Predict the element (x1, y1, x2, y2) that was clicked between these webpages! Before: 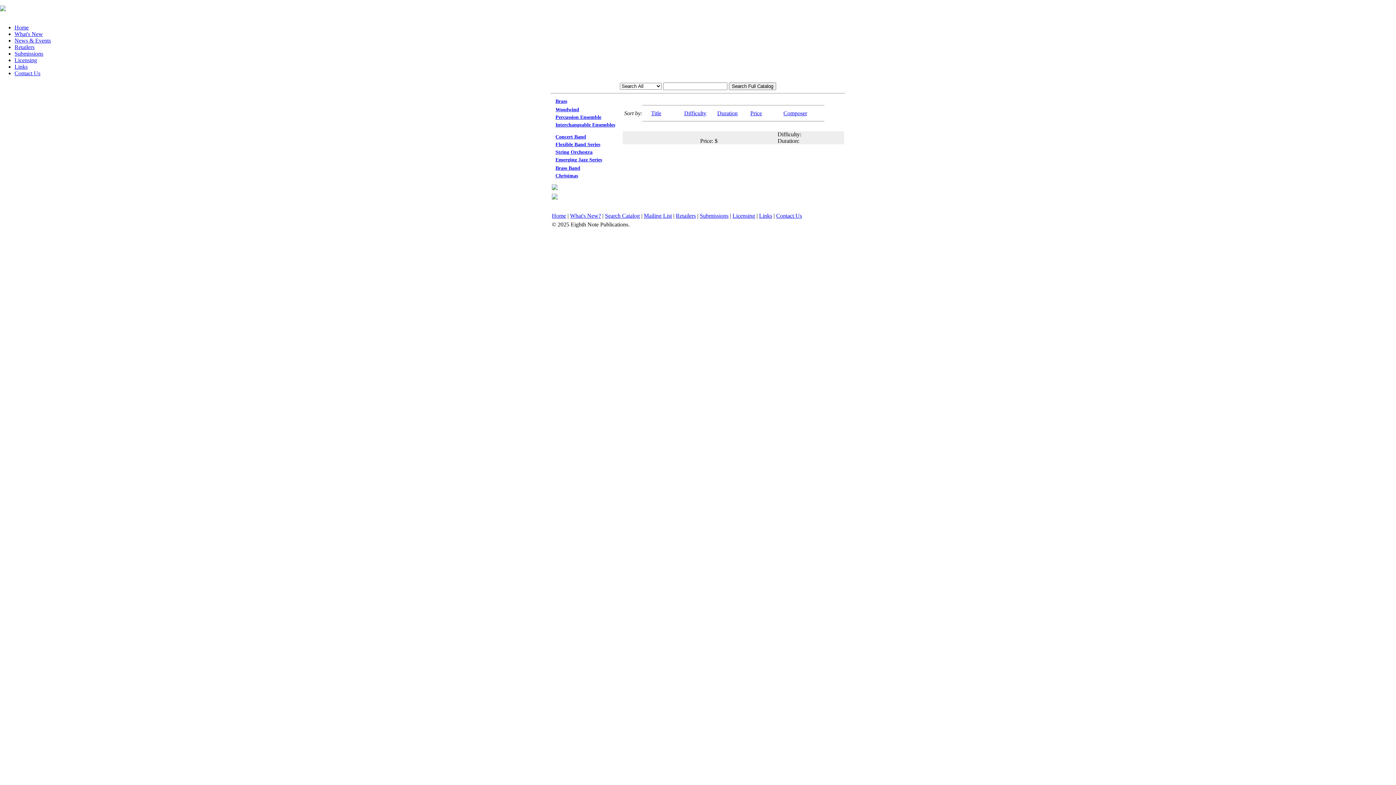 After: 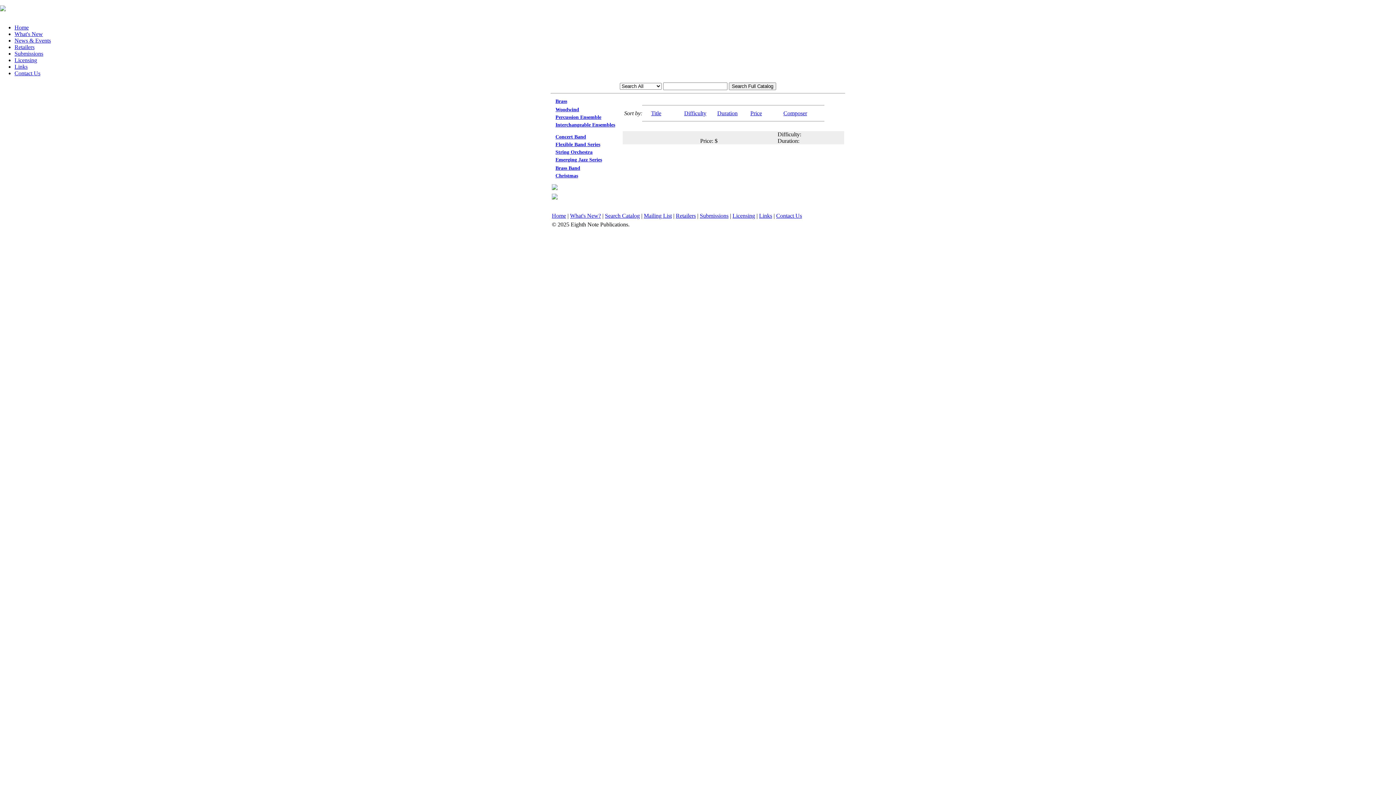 Action: bbox: (555, 165, 580, 170) label: Brass Band